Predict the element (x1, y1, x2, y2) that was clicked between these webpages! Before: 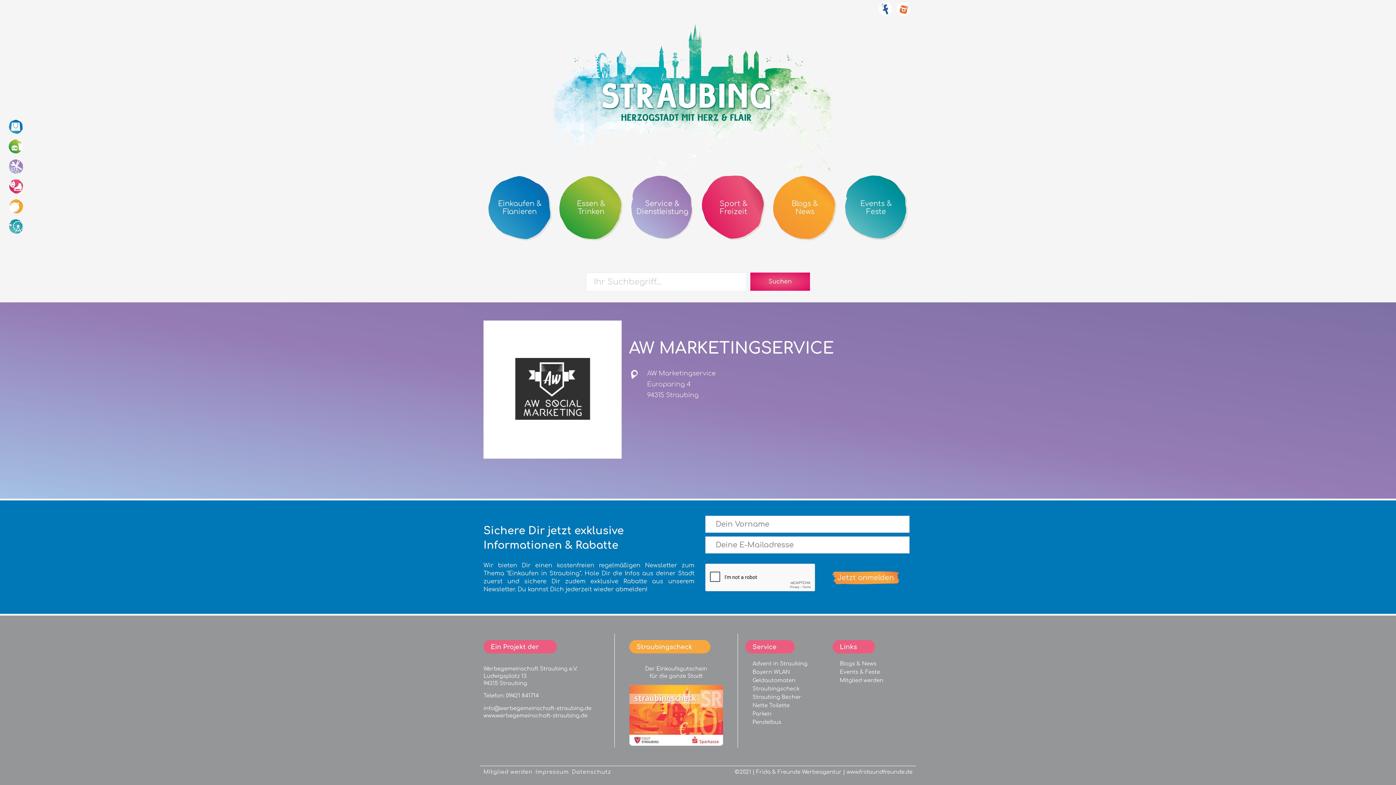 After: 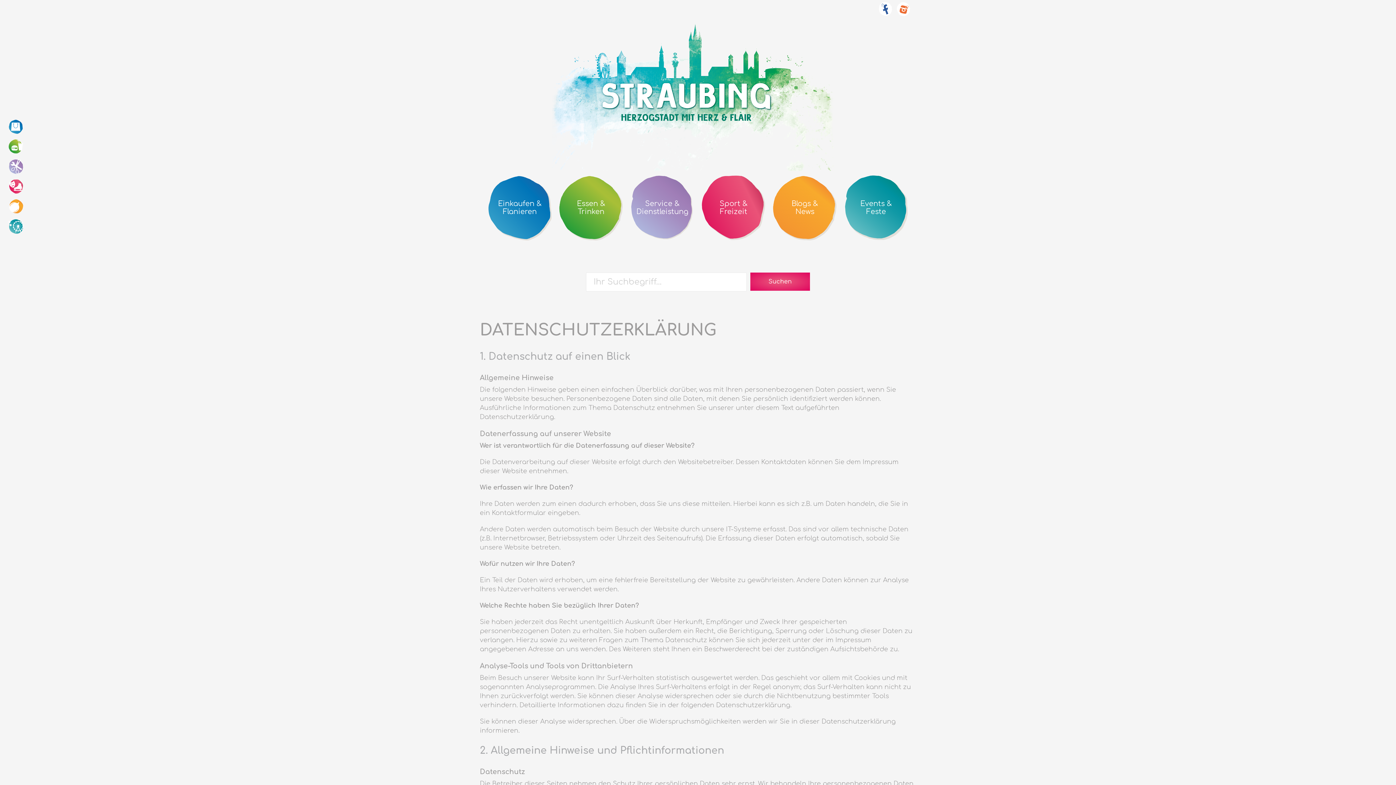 Action: bbox: (572, 769, 611, 775) label: Datenschutz